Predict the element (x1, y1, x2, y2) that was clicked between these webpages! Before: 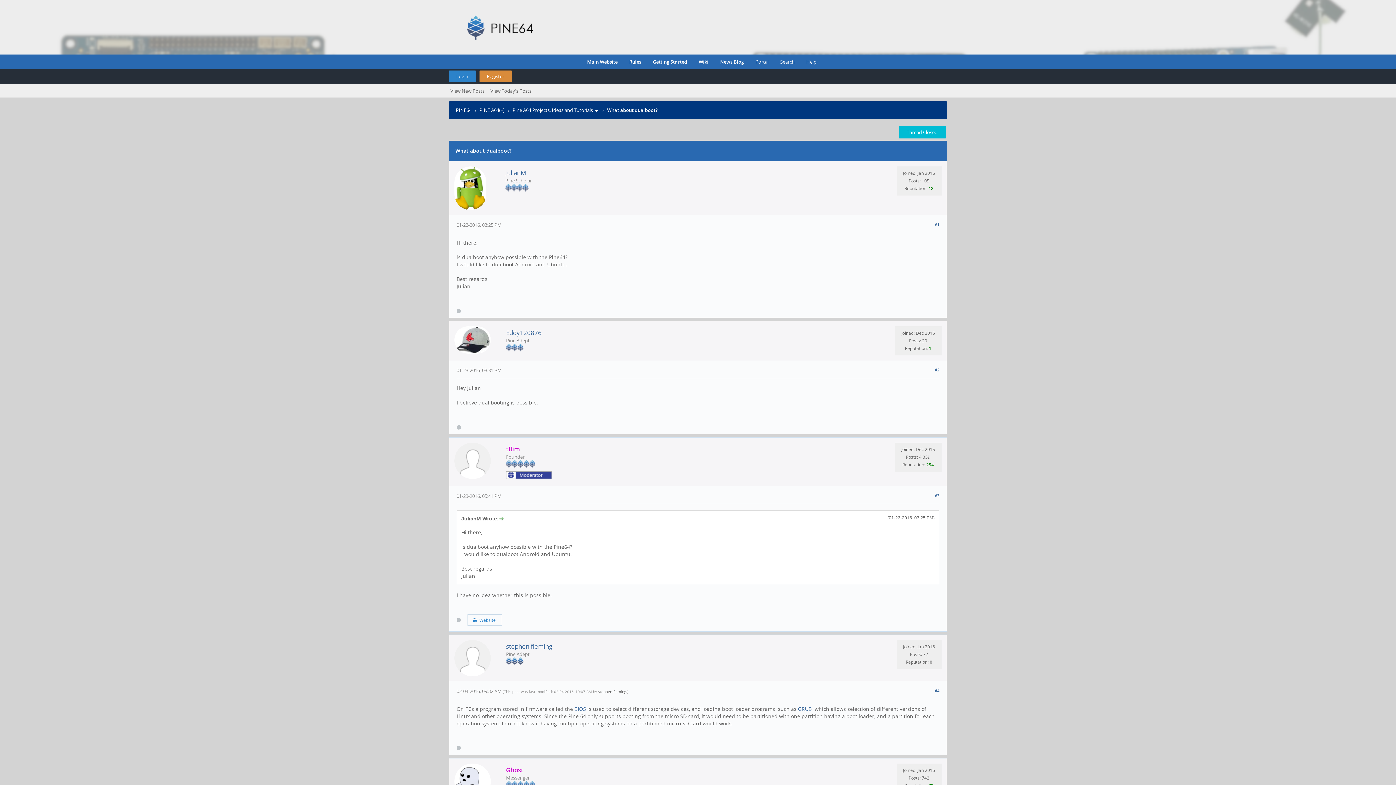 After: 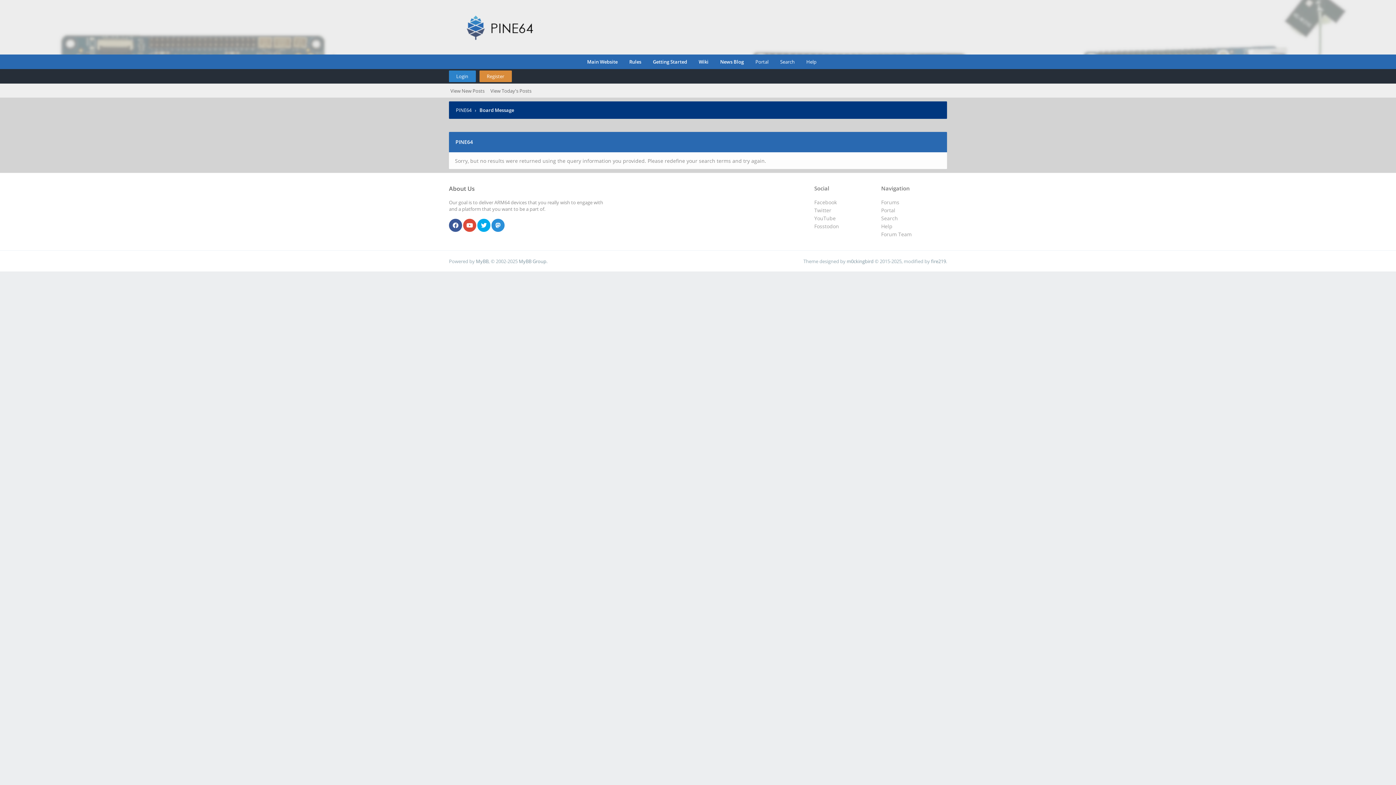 Action: label: View New Posts bbox: (450, 83, 486, 98)